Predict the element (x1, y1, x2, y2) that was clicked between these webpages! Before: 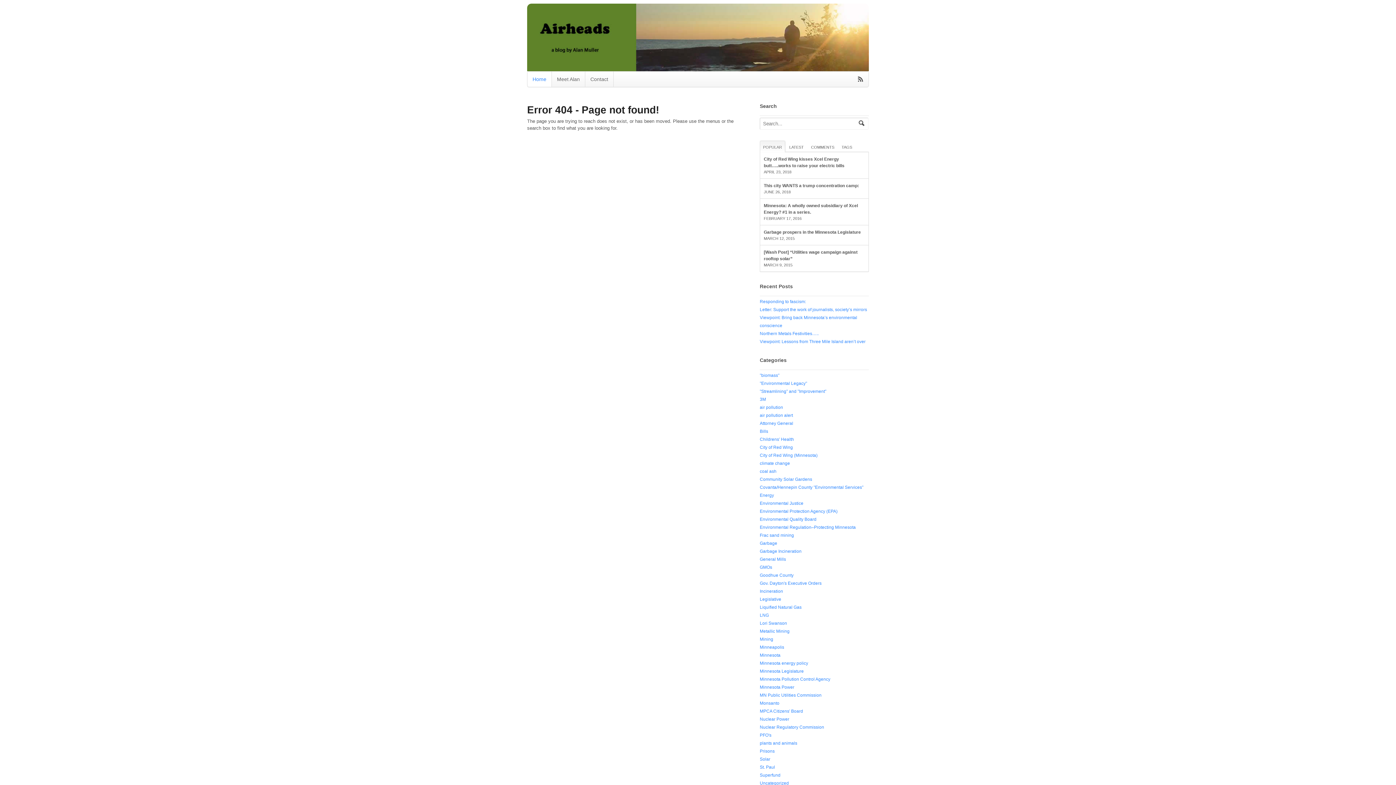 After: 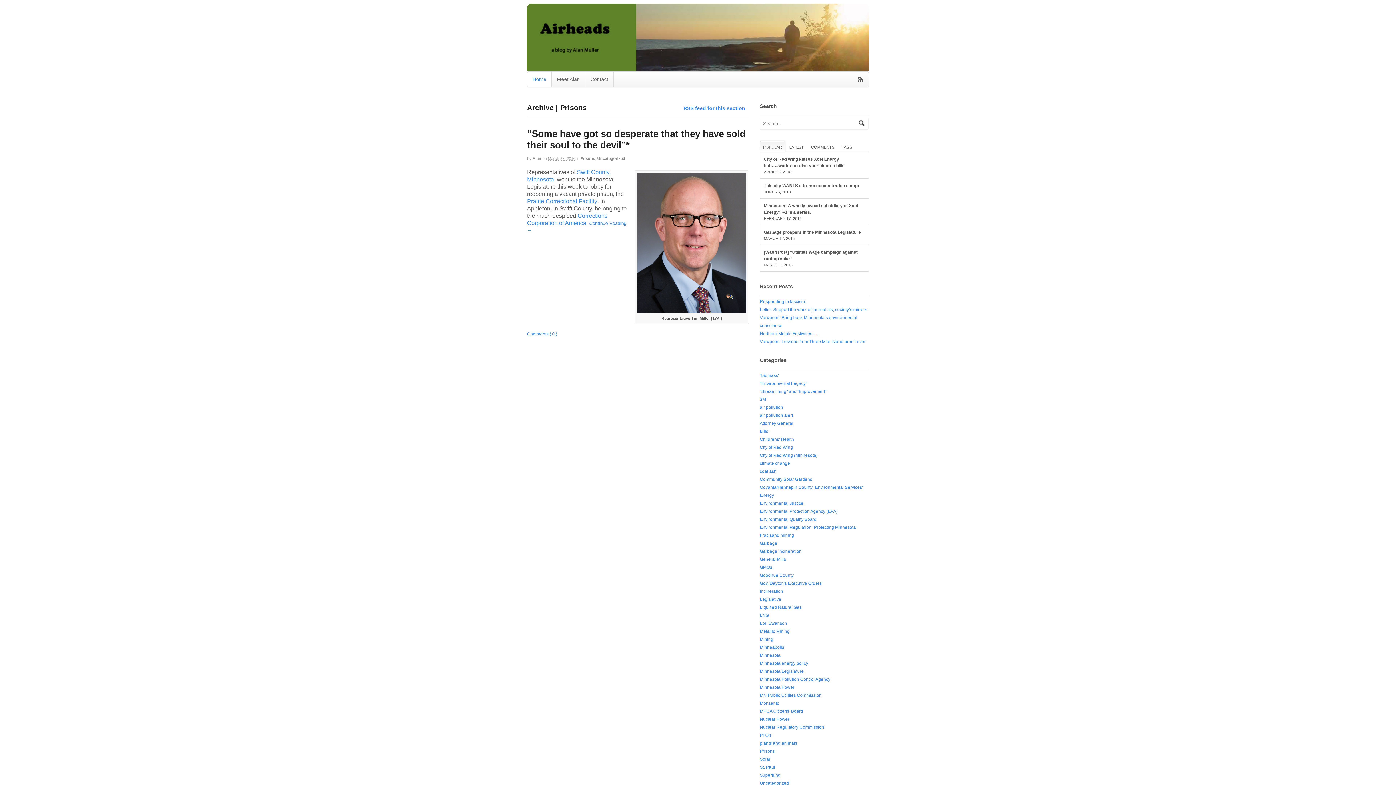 Action: bbox: (760, 749, 774, 754) label: Prisons